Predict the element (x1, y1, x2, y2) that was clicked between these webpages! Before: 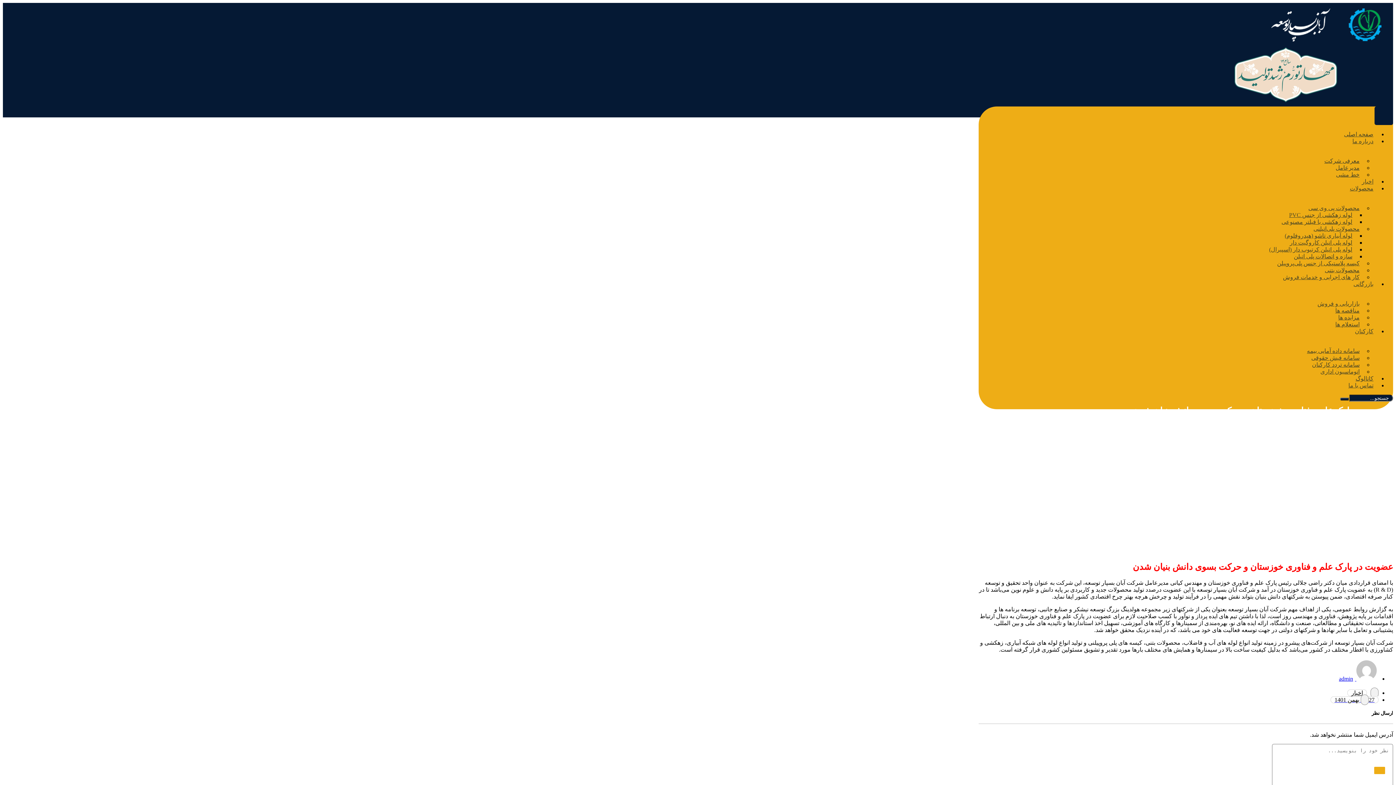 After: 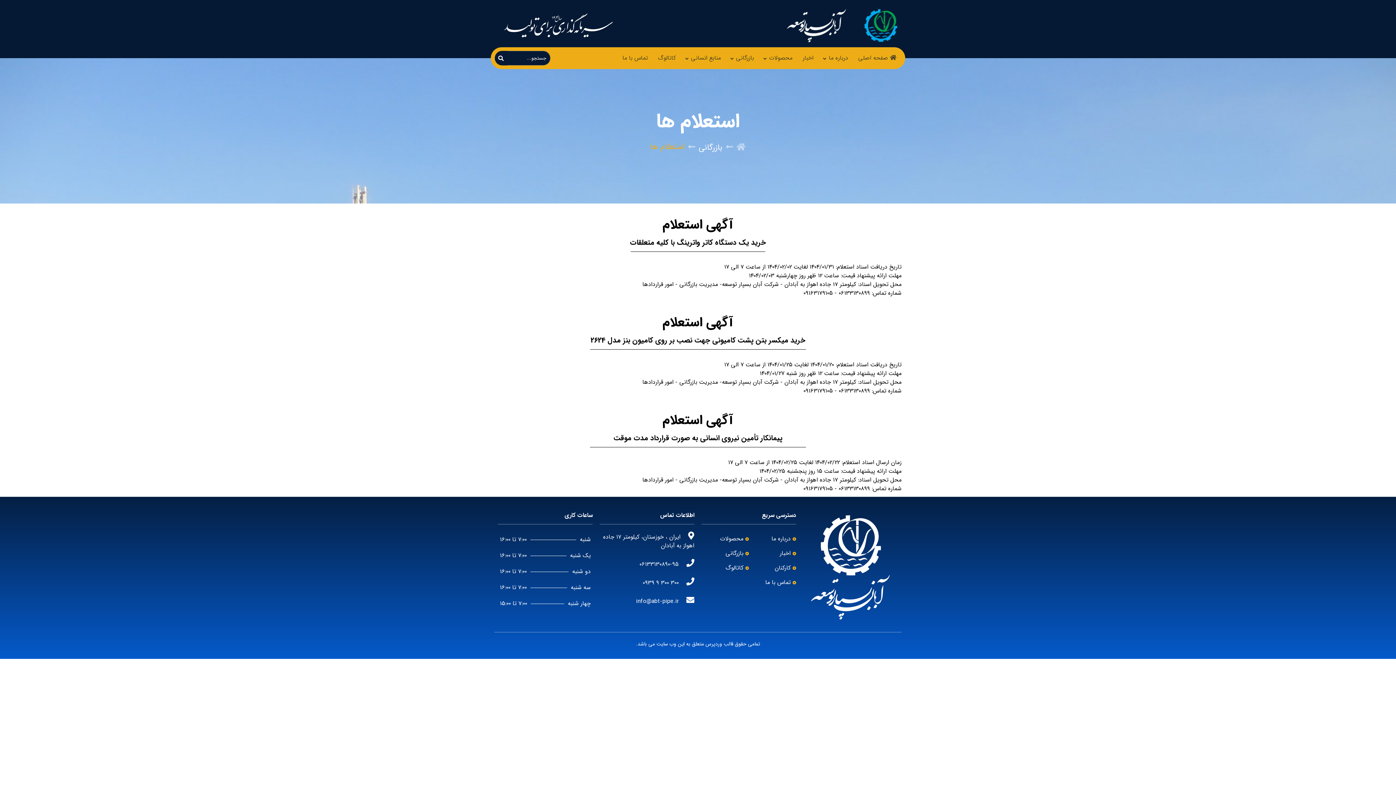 Action: label: استعلام ها bbox: (1332, 317, 1363, 331)